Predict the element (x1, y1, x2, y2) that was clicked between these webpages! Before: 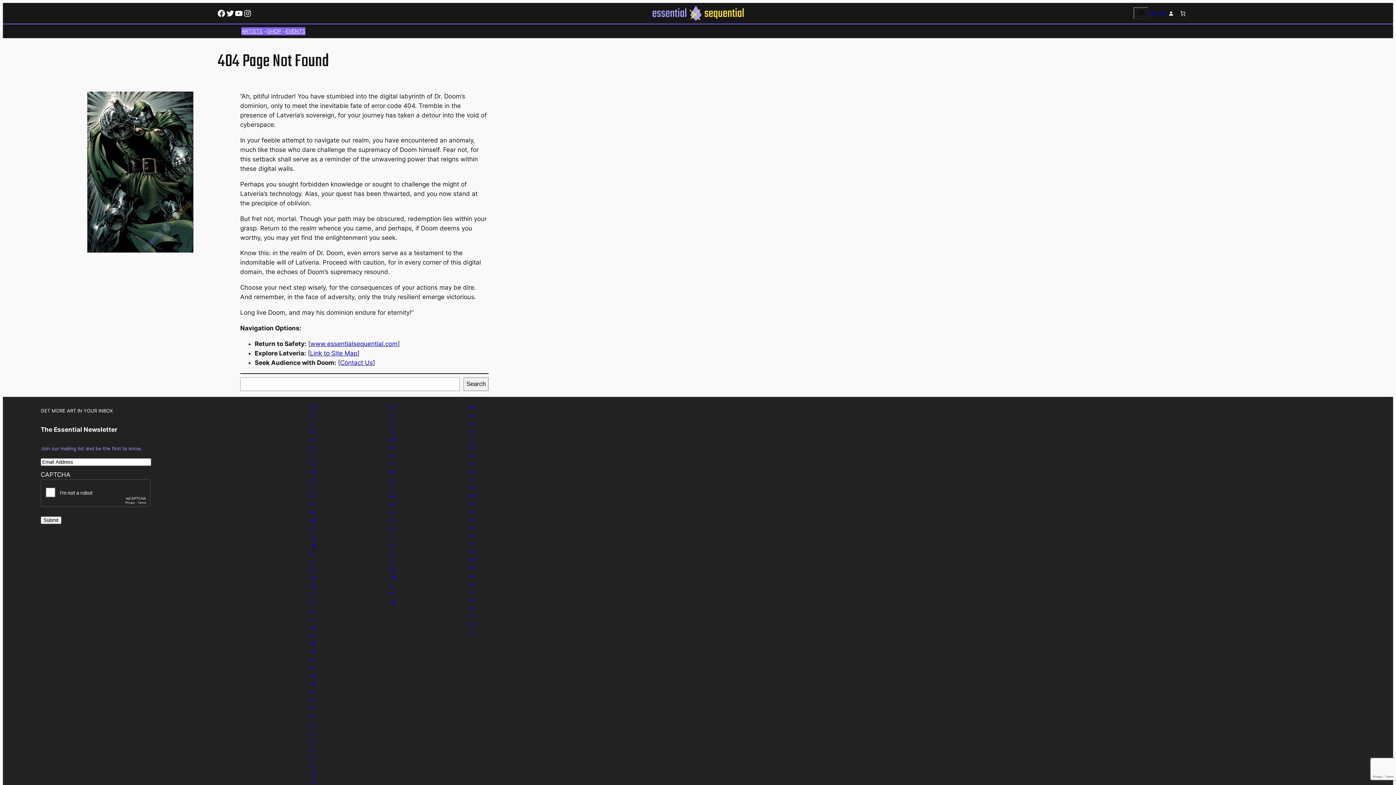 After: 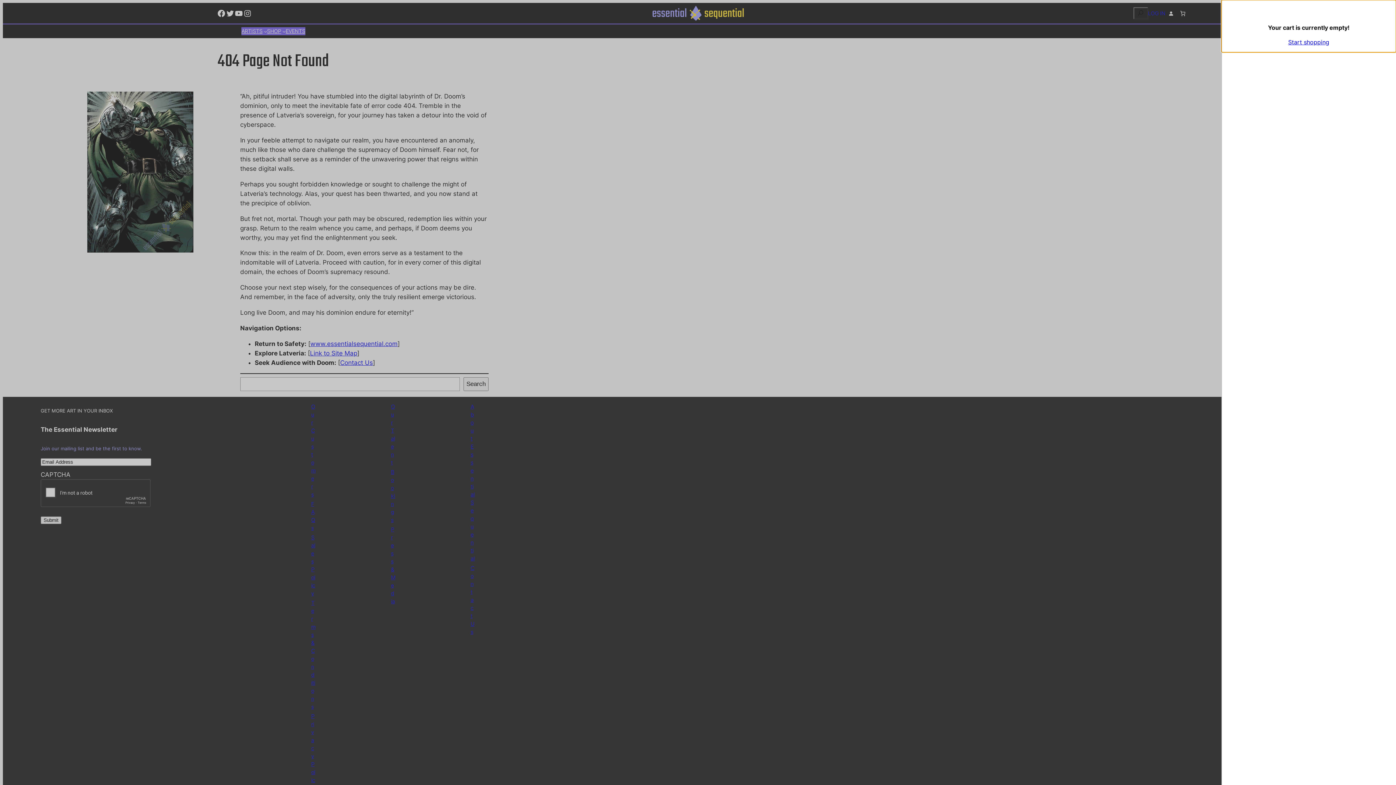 Action: bbox: (1176, 6, 1189, 19) label: 0 items in cart, total price of $0.00